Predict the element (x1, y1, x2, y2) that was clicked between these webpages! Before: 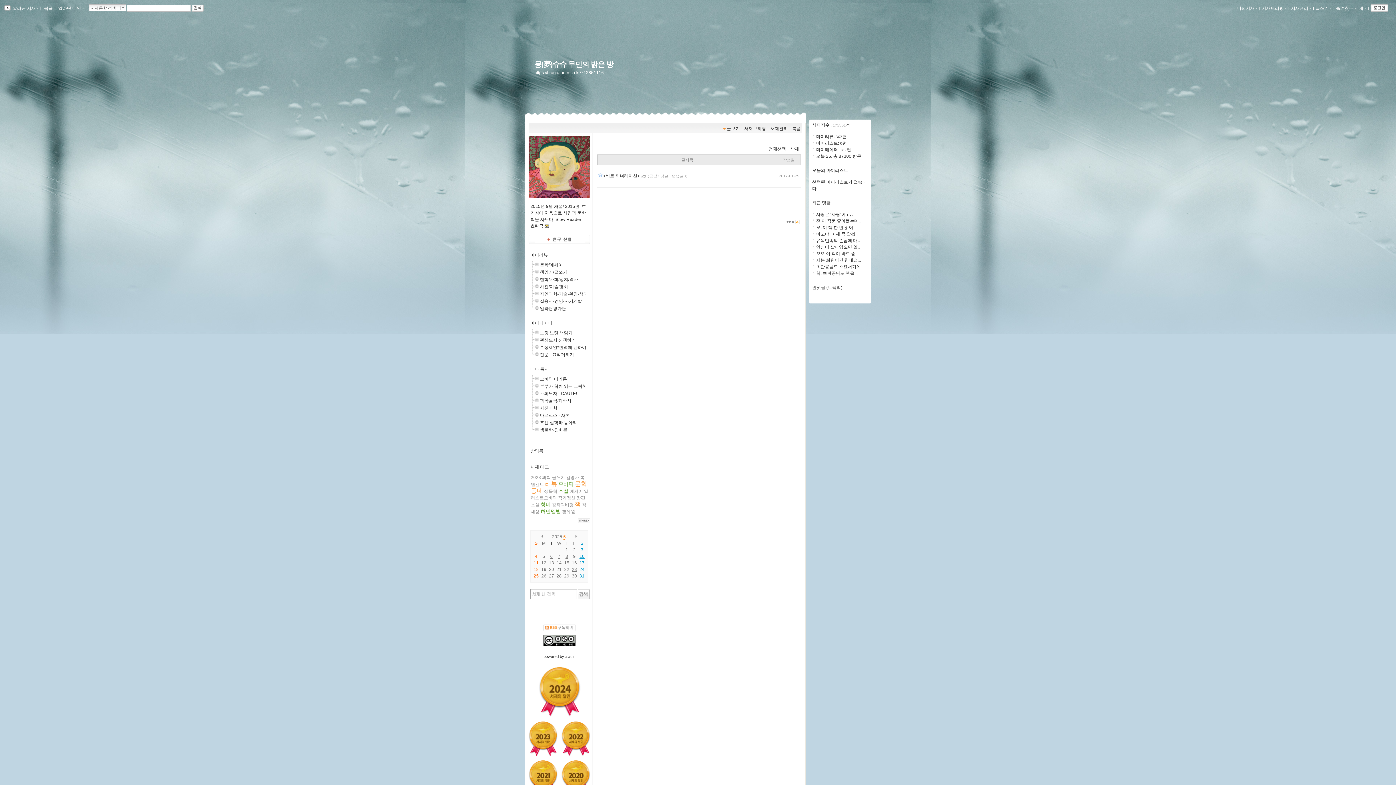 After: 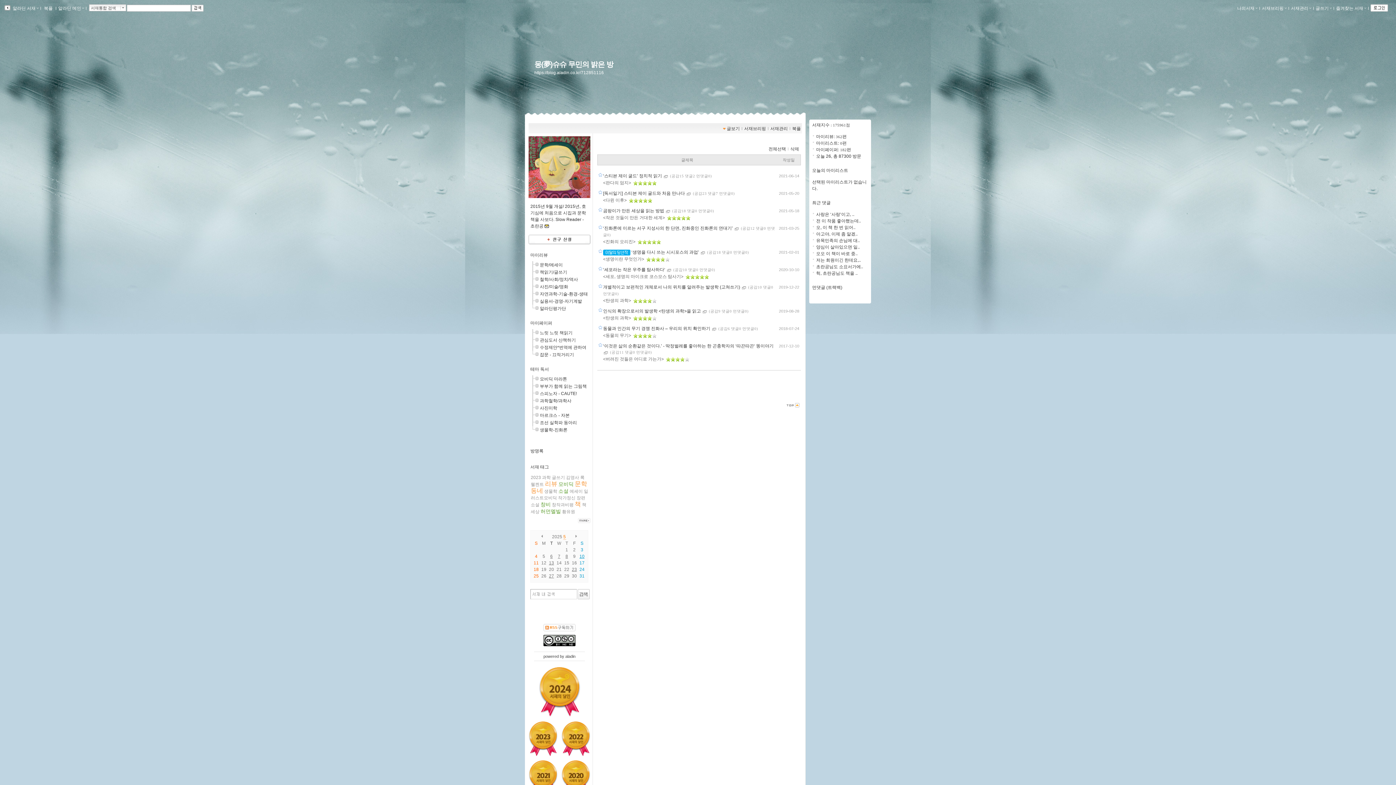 Action: label: 생물학 bbox: (544, 489, 557, 494)